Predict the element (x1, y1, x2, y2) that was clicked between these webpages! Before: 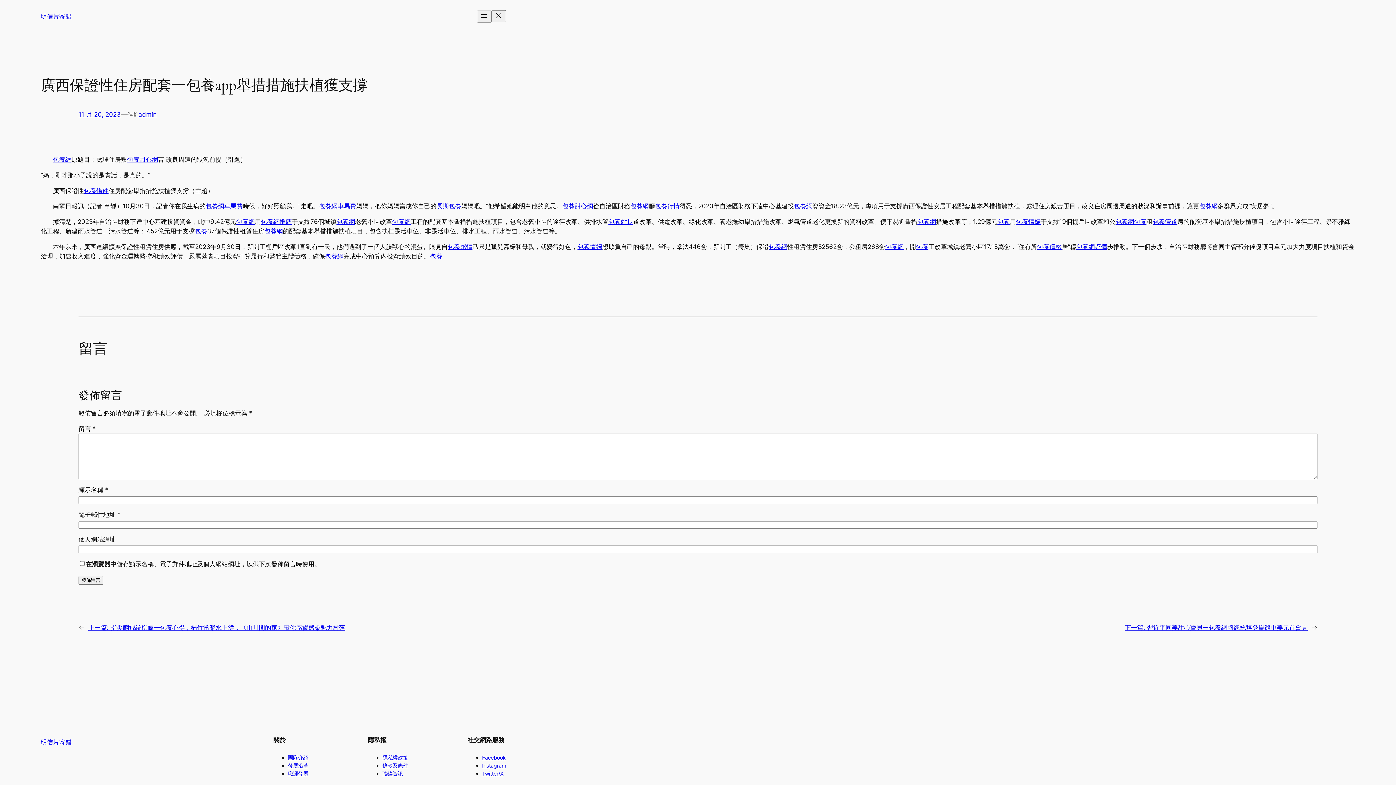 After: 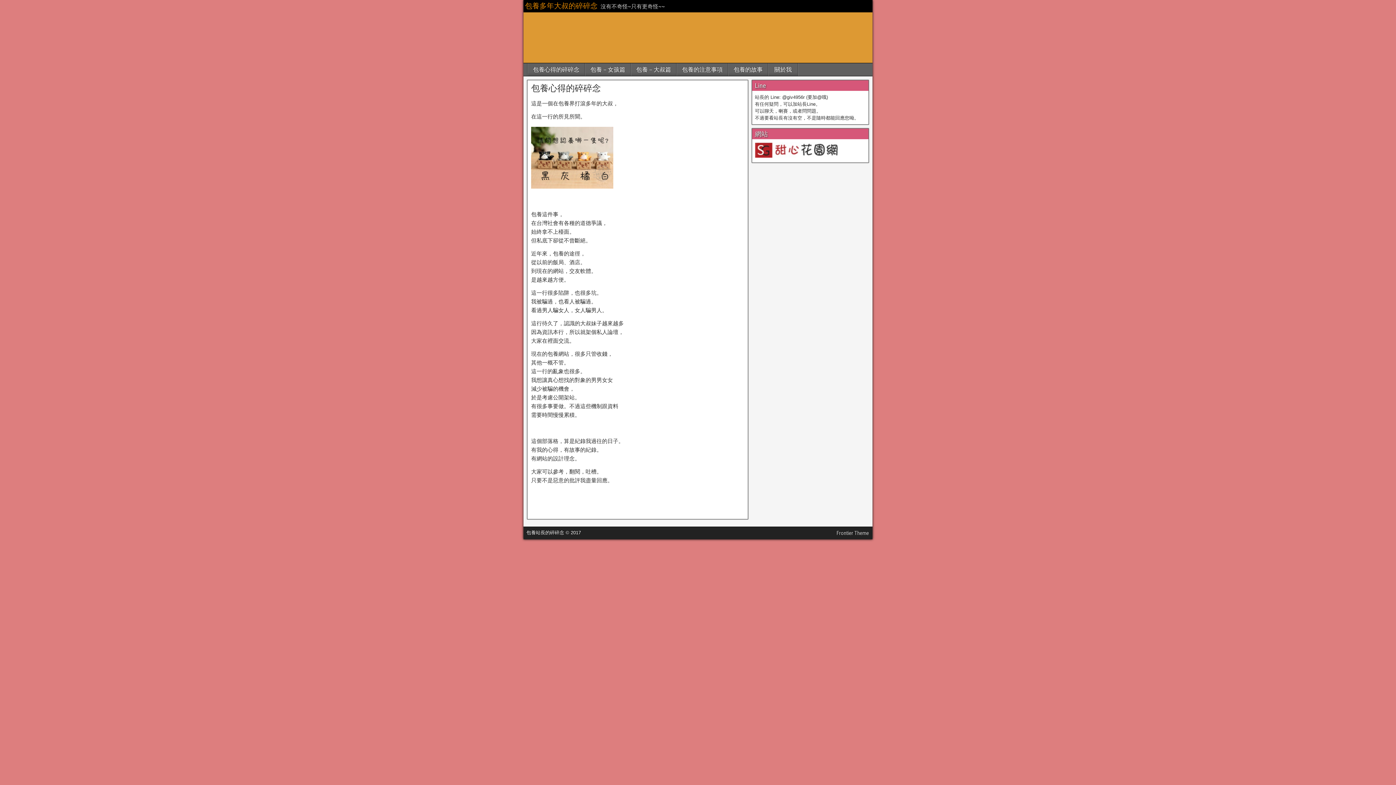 Action: bbox: (430, 252, 442, 259) label: 包養